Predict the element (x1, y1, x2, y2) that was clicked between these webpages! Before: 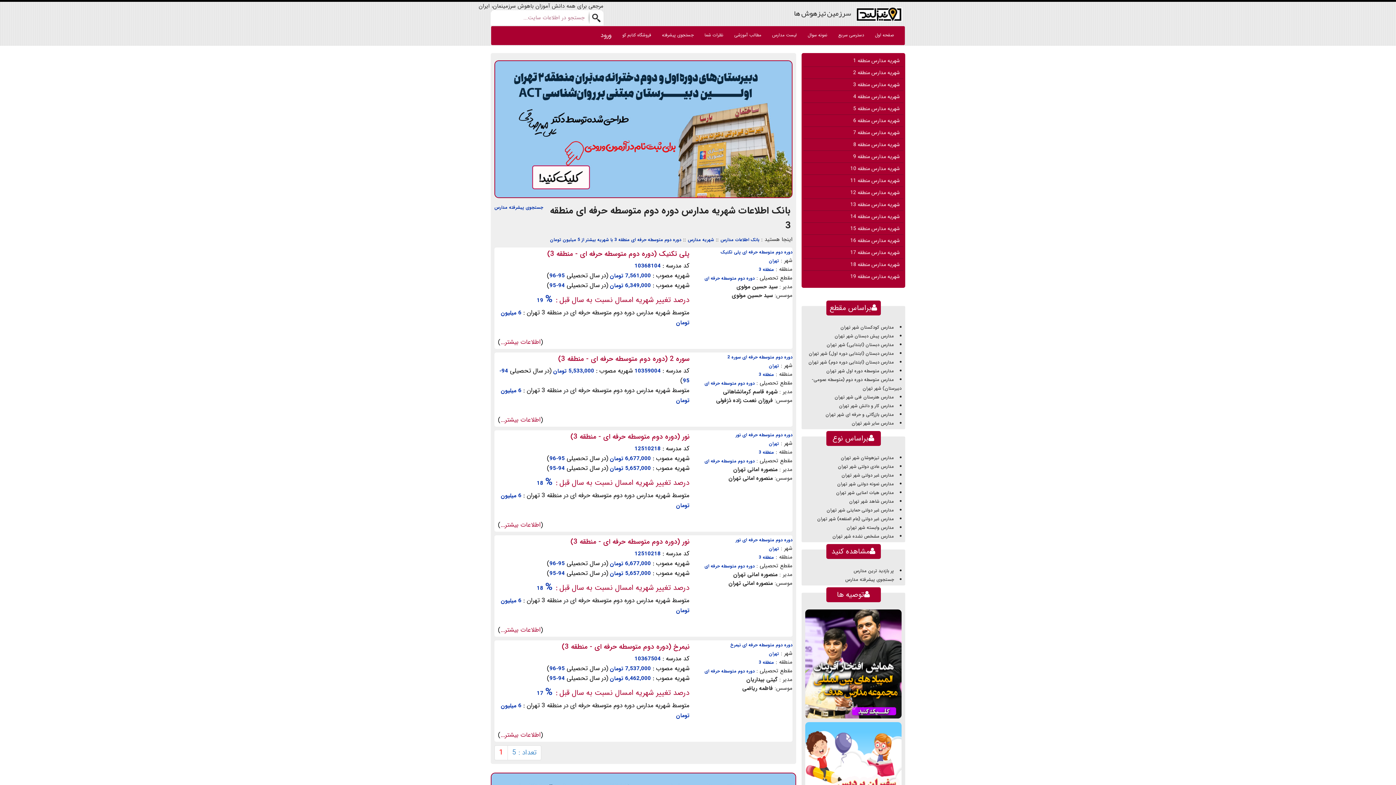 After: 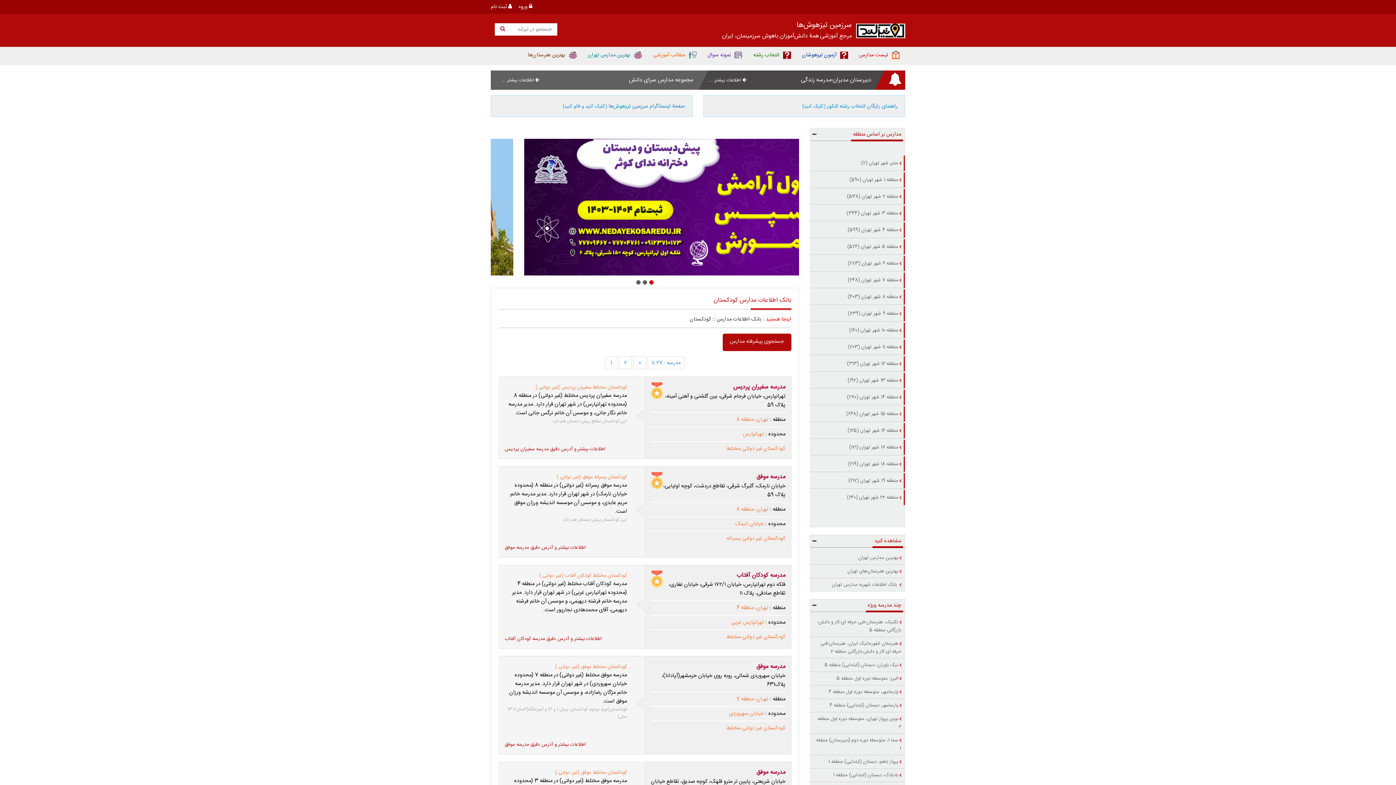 Action: label: مدارس کودکستان شهر تهران bbox: (840, 324, 894, 330)